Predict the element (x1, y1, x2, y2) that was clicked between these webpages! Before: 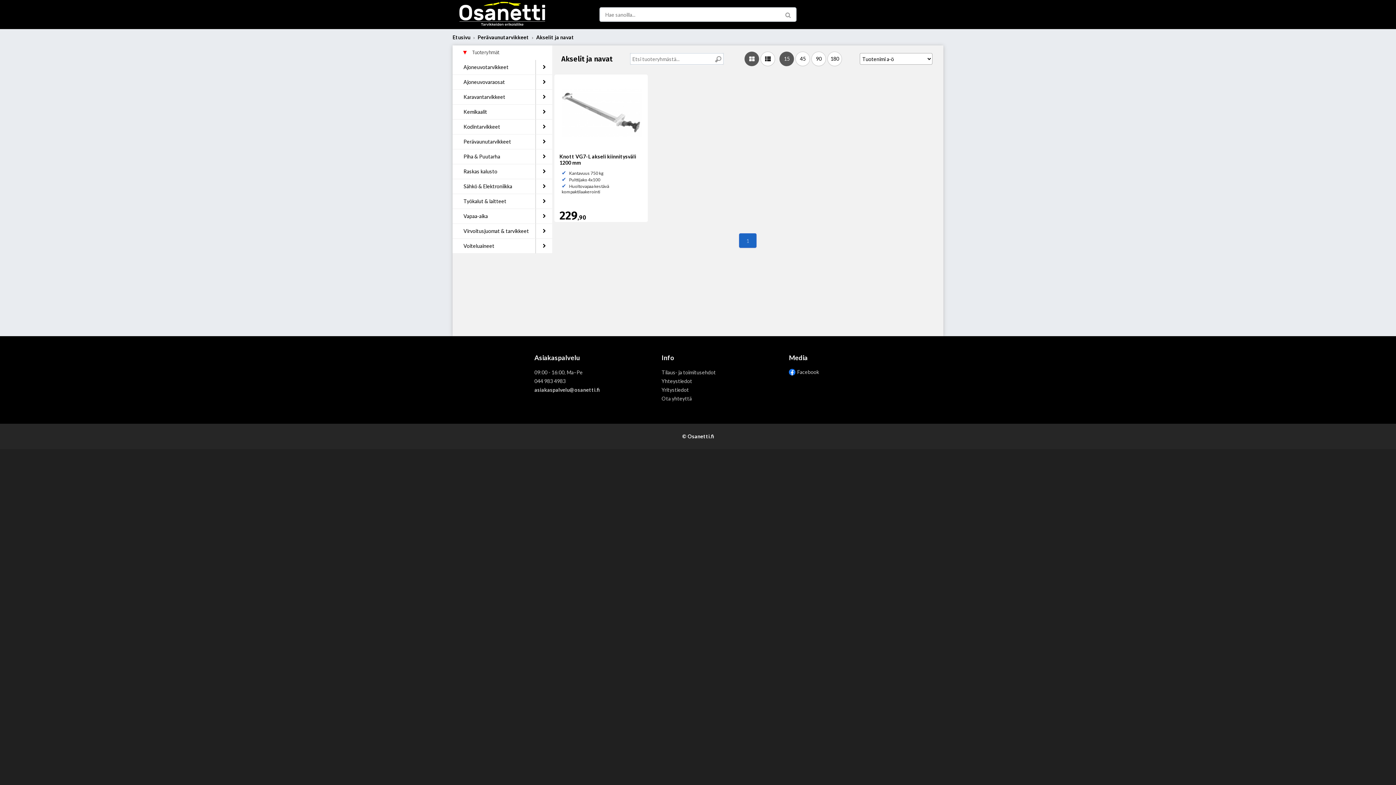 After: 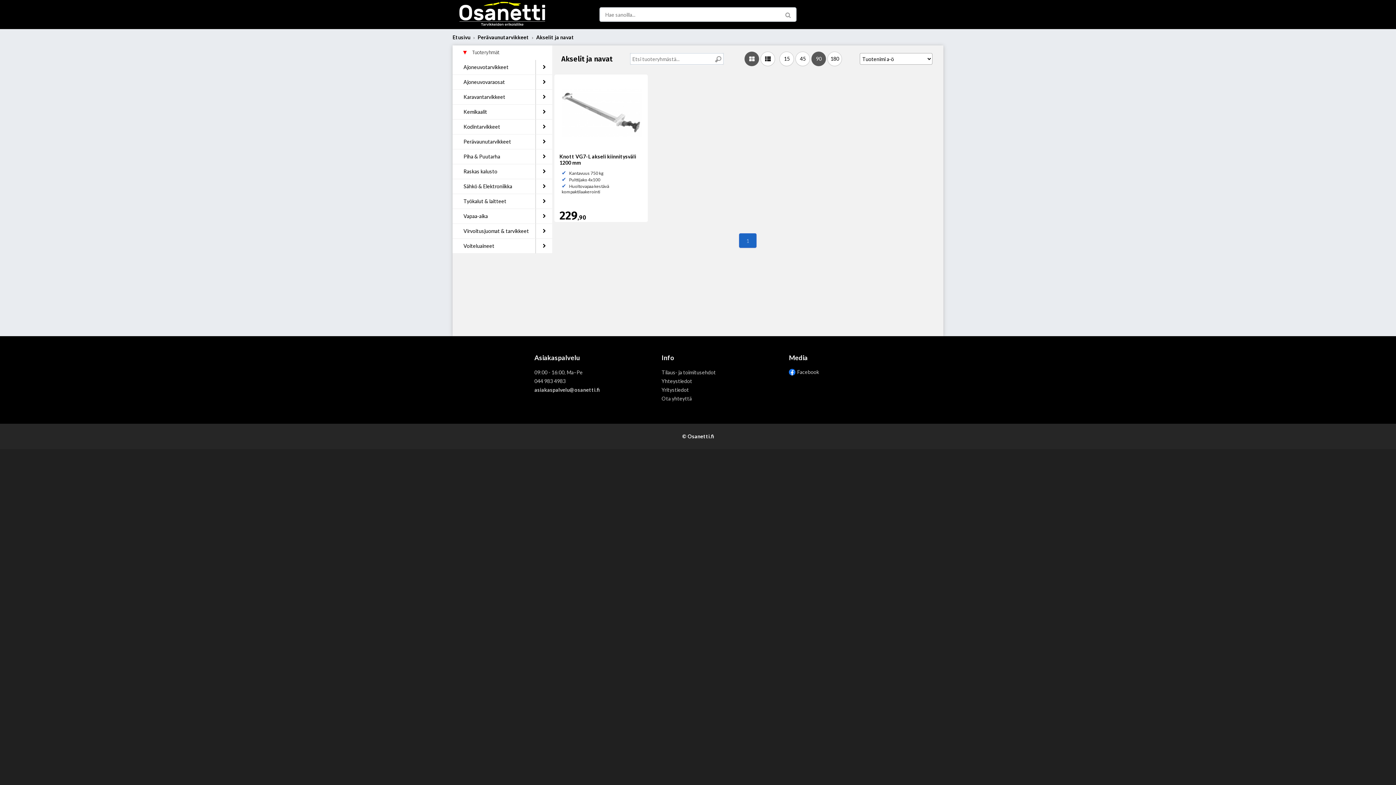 Action: label: 90 bbox: (811, 51, 826, 66)